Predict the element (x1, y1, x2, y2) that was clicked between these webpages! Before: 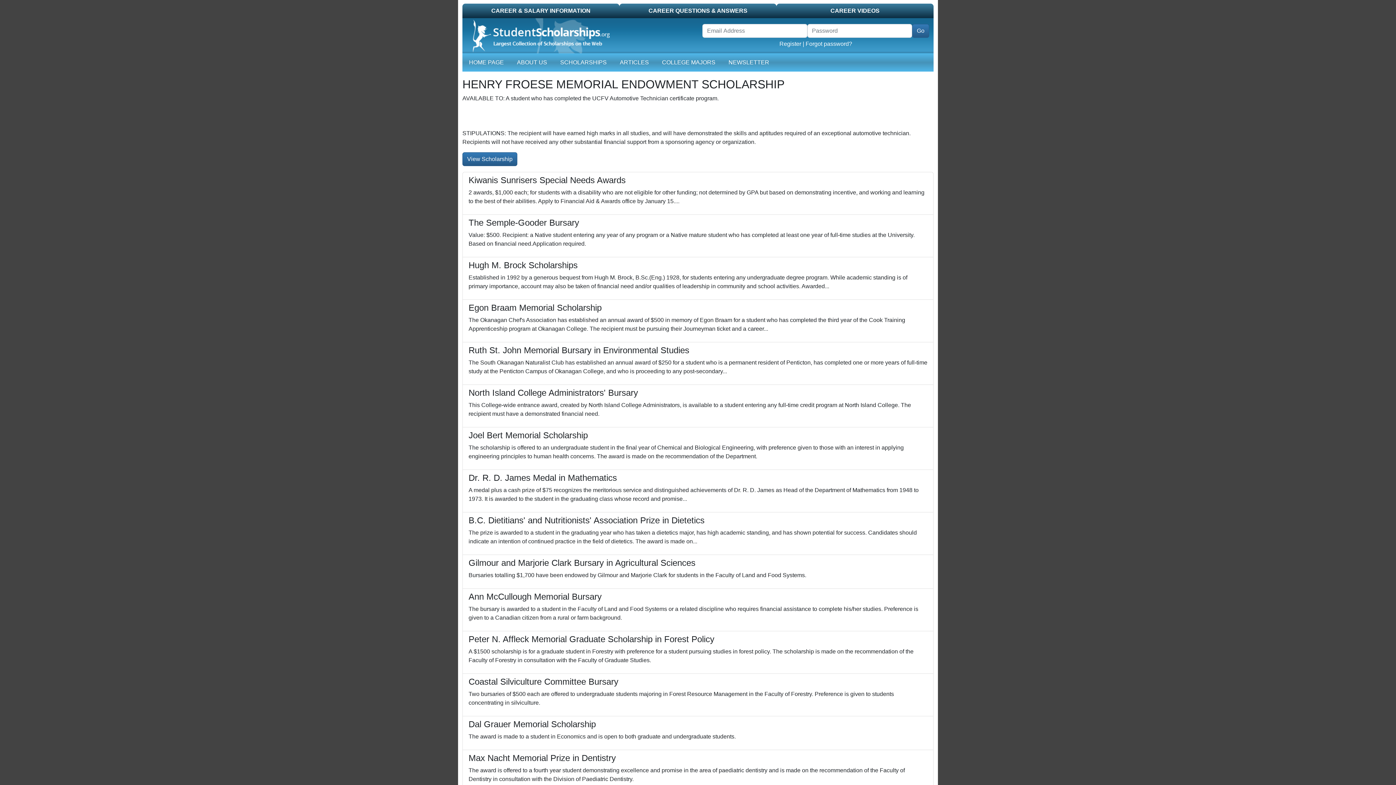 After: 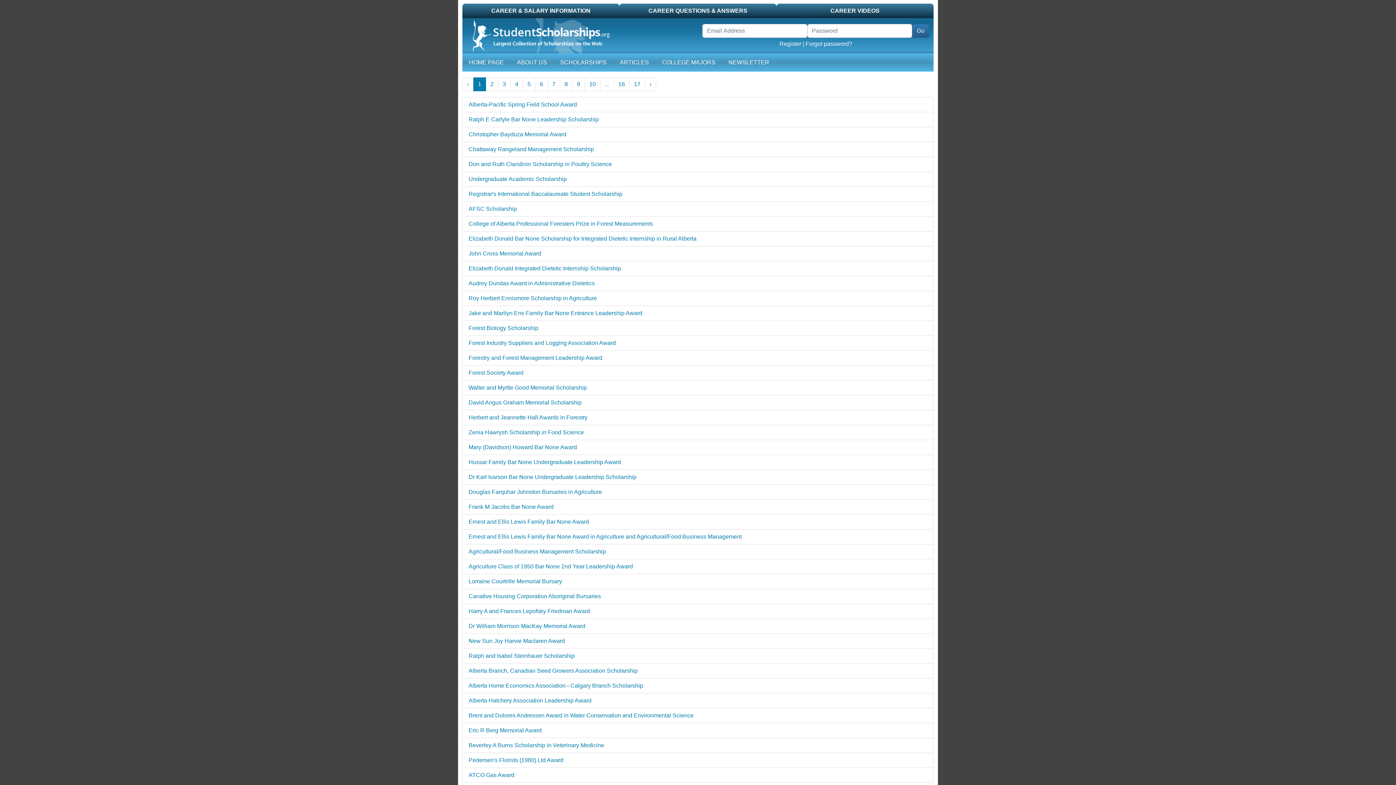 Action: label: HOME PAGE bbox: (466, 55, 506, 69)